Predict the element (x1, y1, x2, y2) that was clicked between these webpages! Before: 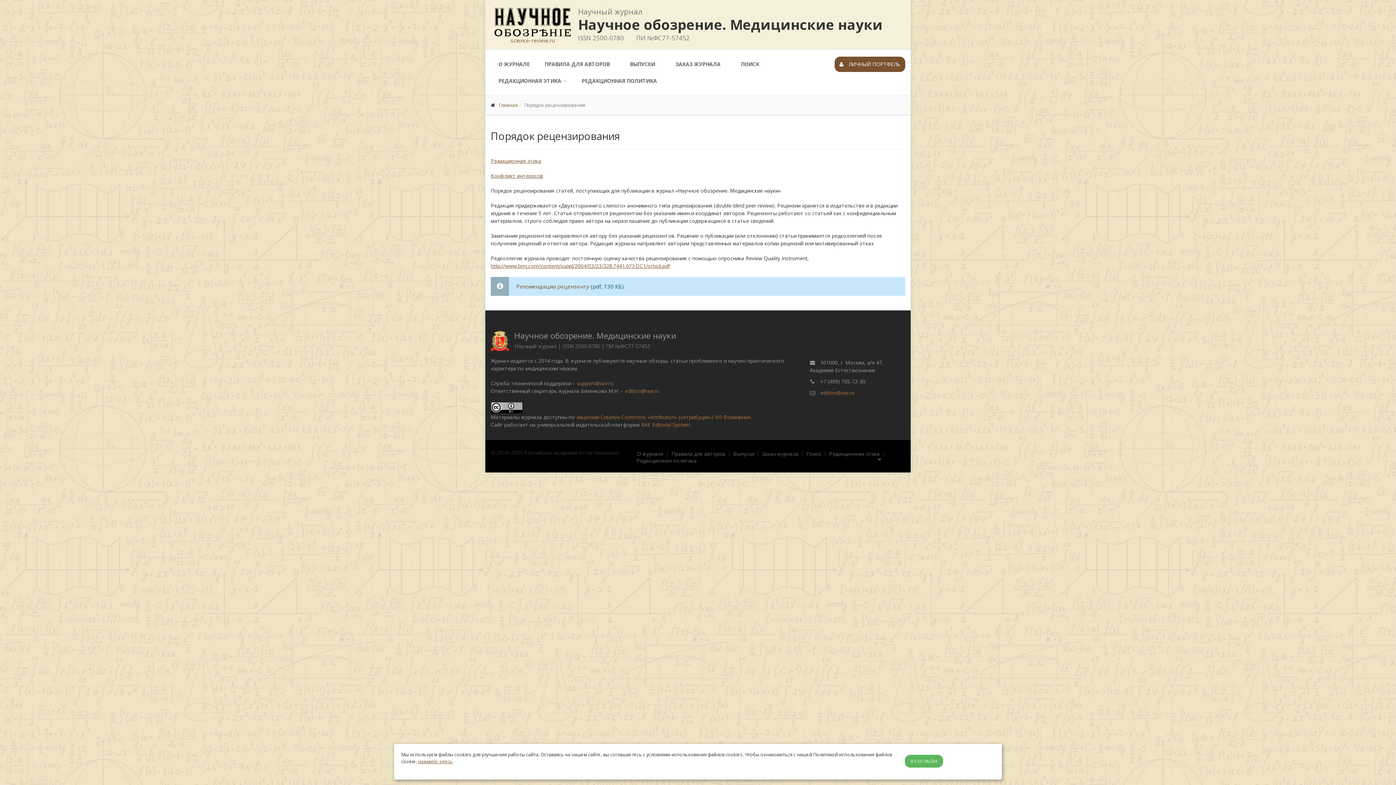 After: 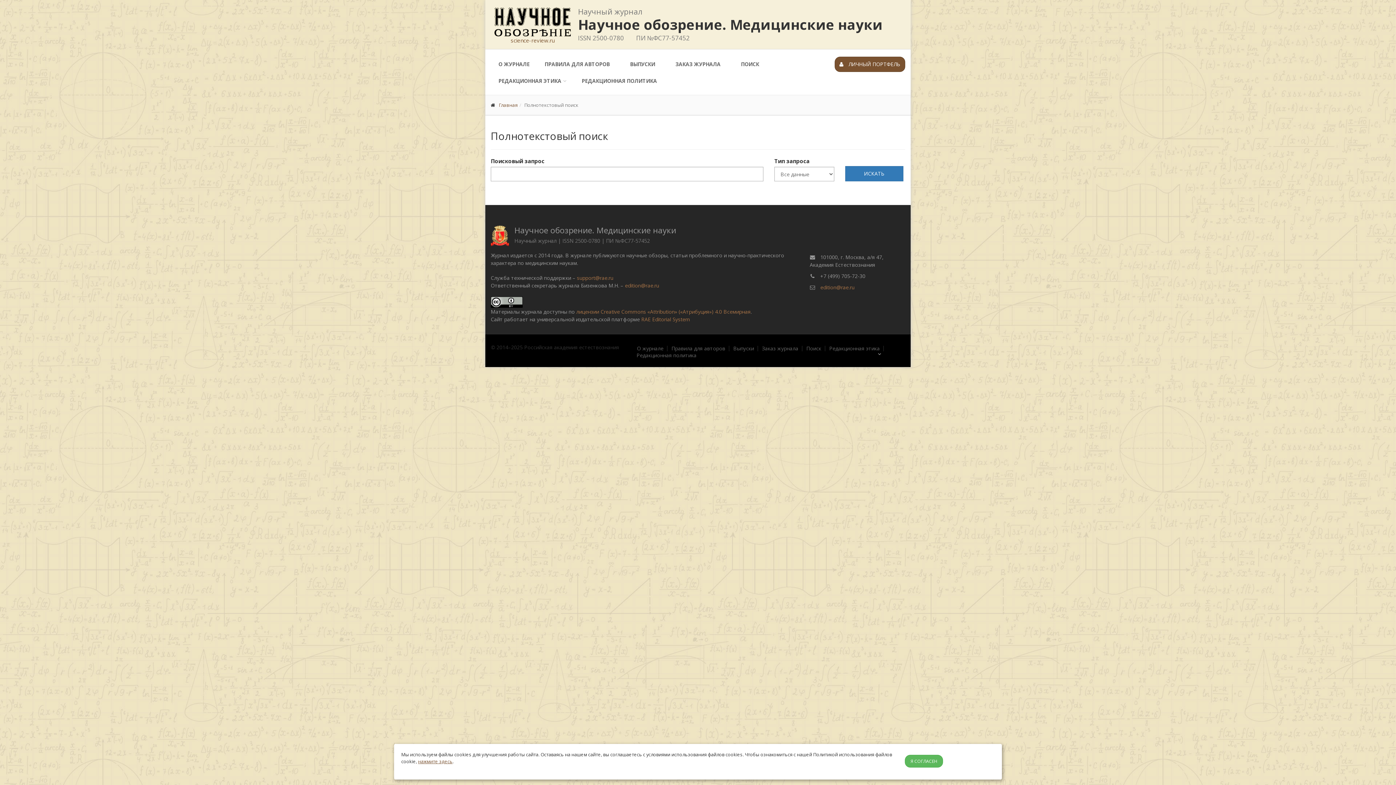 Action: label: ПОИСК bbox: (733, 56, 766, 72)